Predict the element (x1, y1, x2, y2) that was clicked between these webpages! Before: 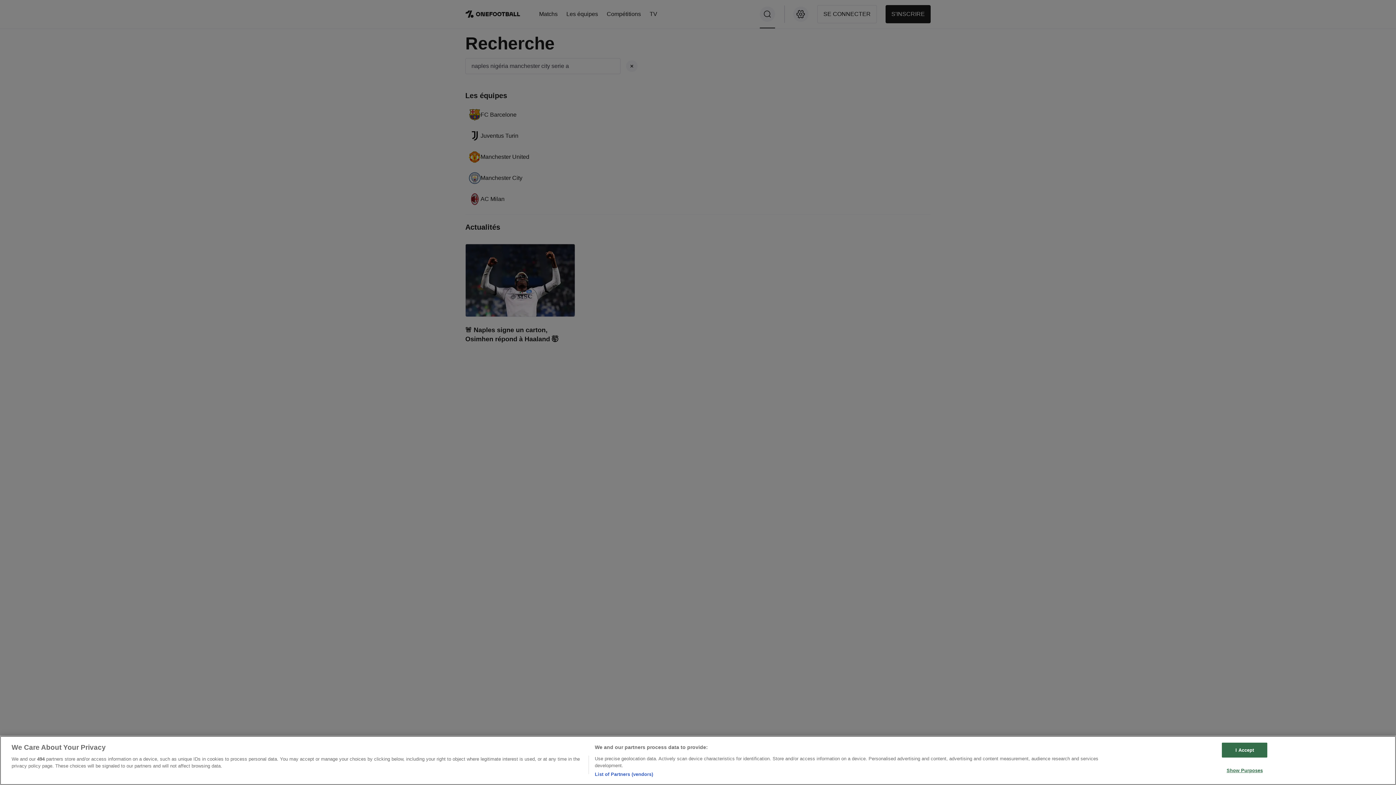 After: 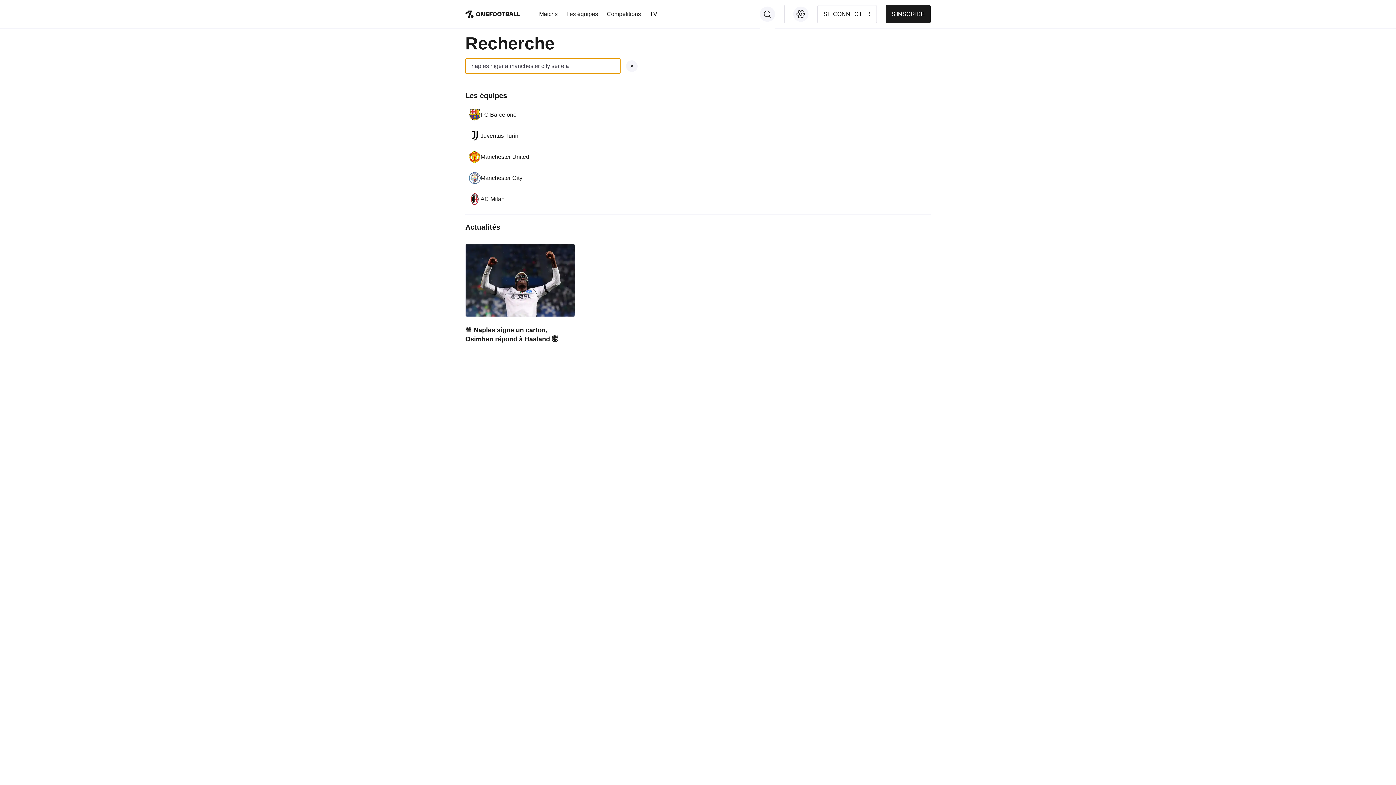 Action: bbox: (1222, 742, 1267, 757) label: I Accept